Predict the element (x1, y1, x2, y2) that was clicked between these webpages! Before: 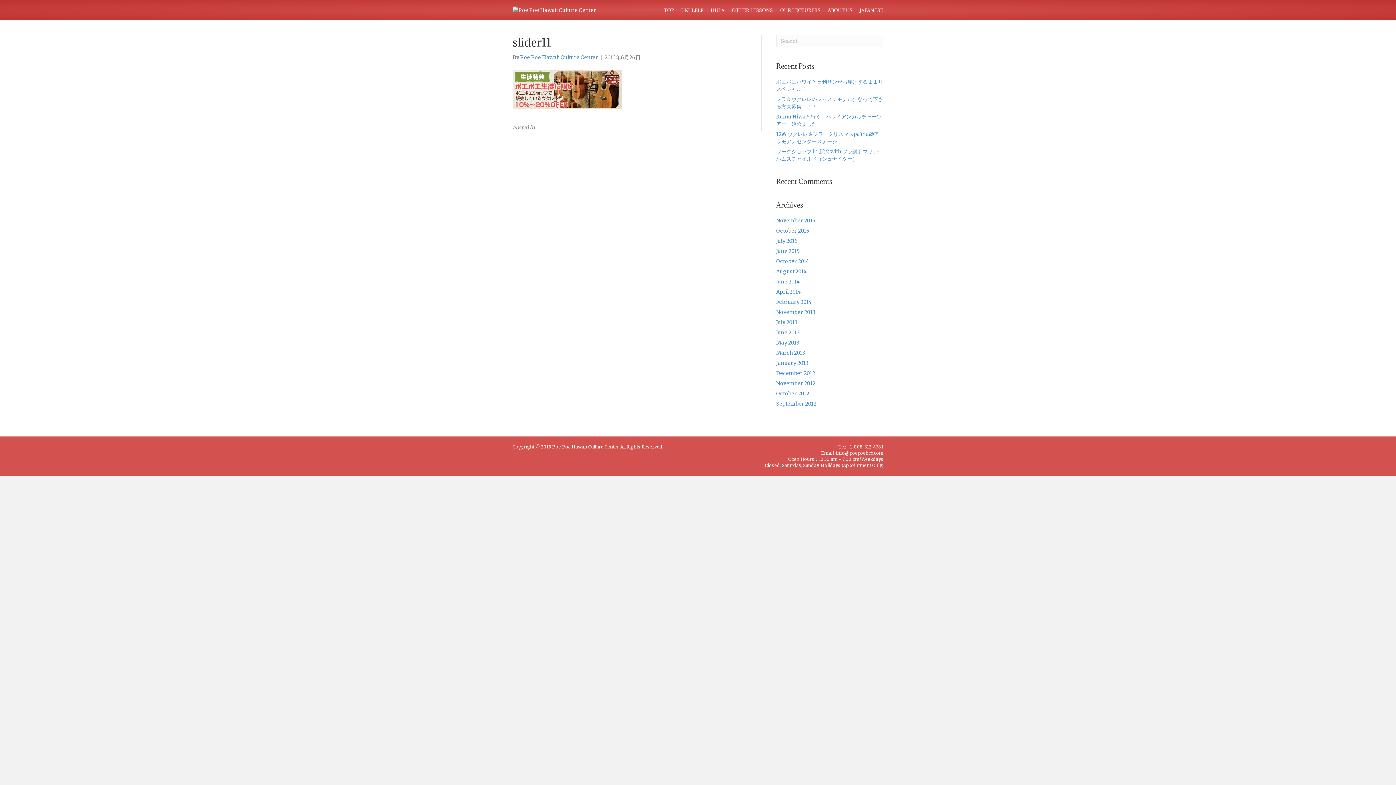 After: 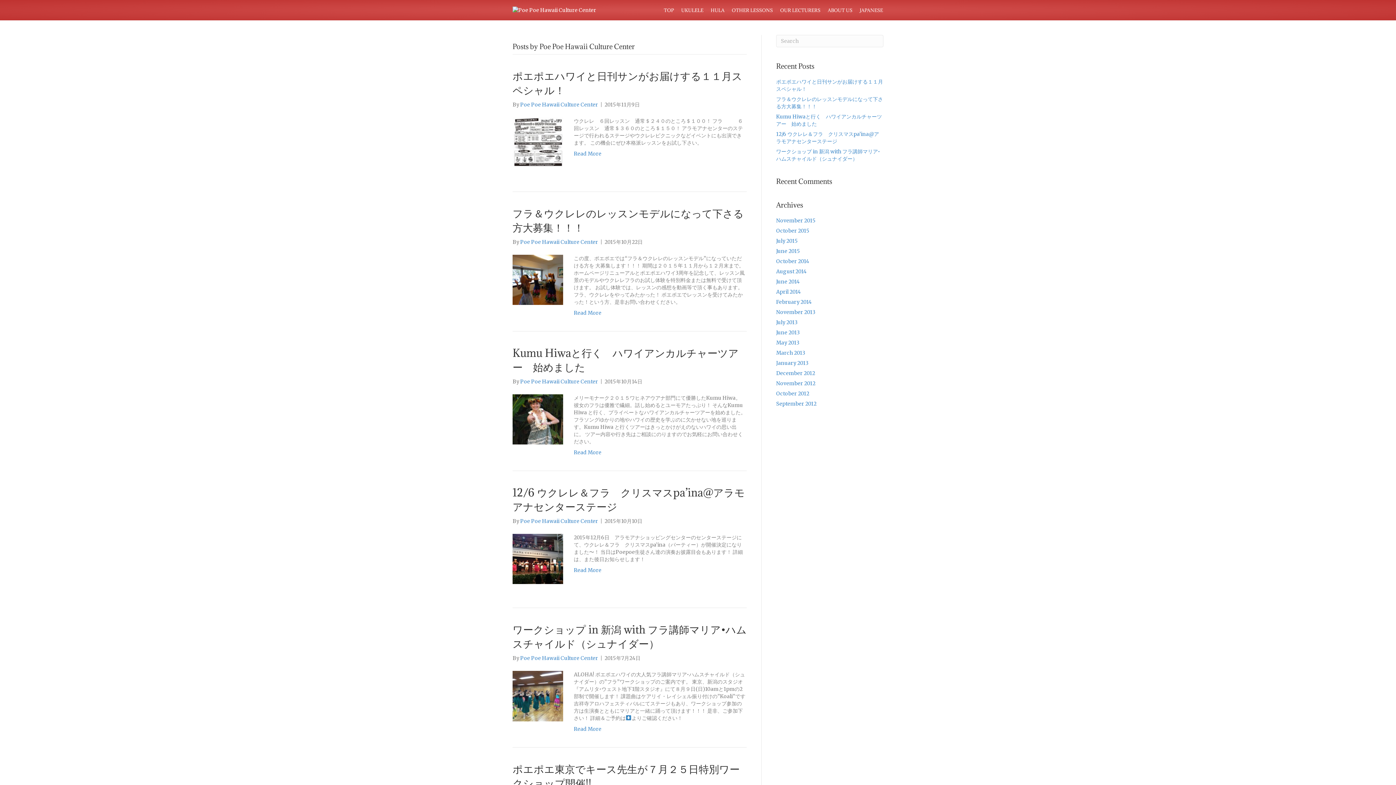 Action: label: Poe Poe Hawaii Culture Center bbox: (520, 54, 598, 60)